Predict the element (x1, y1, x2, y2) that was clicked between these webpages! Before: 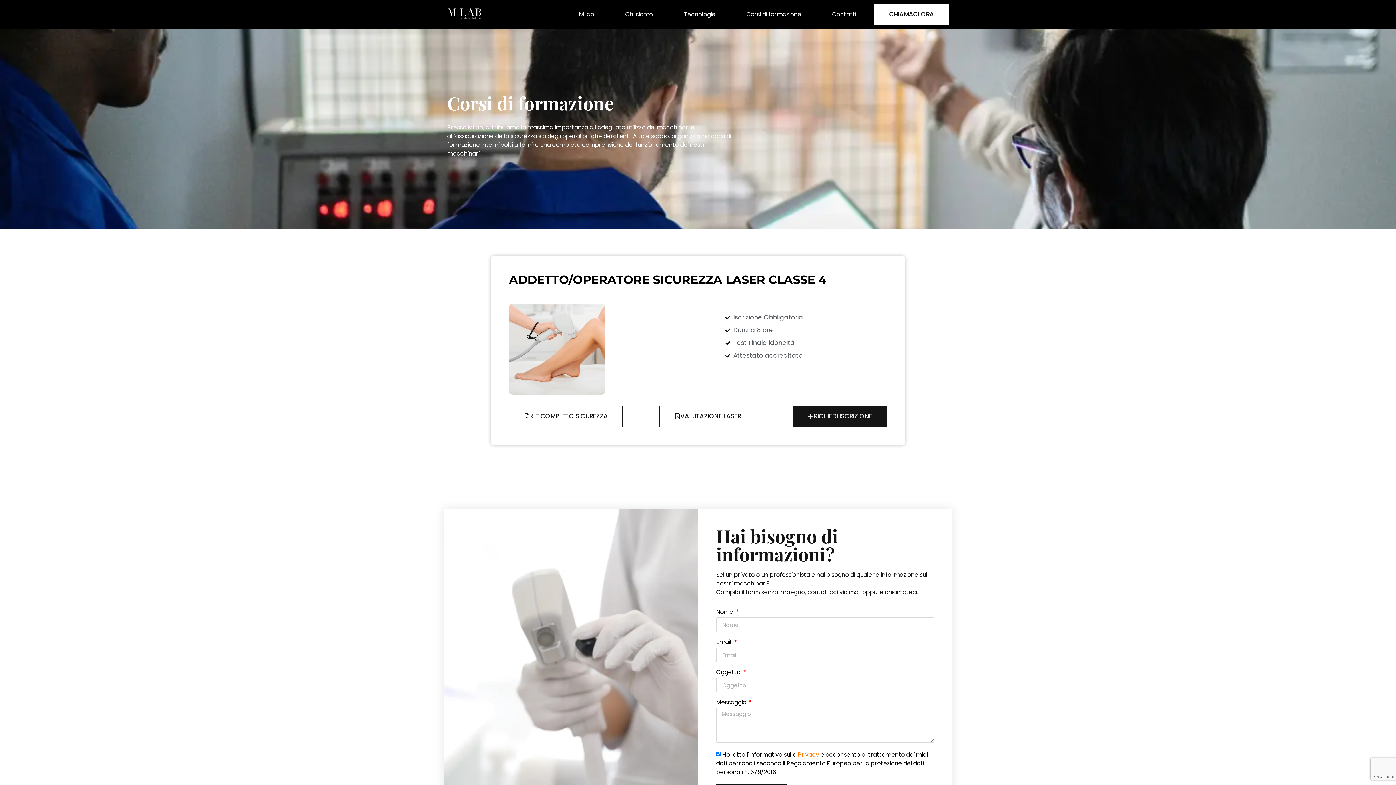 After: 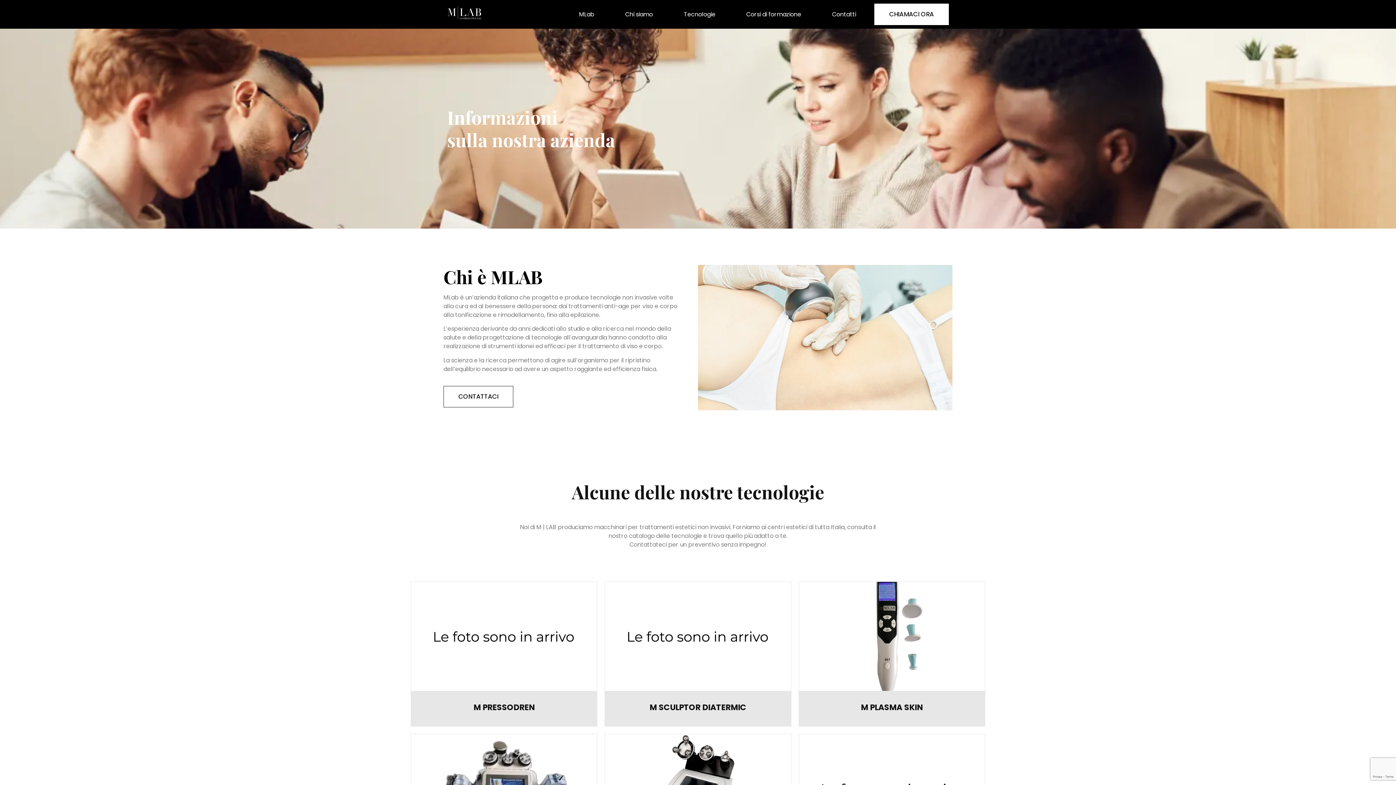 Action: bbox: (618, 6, 660, 22) label: Chi siamo